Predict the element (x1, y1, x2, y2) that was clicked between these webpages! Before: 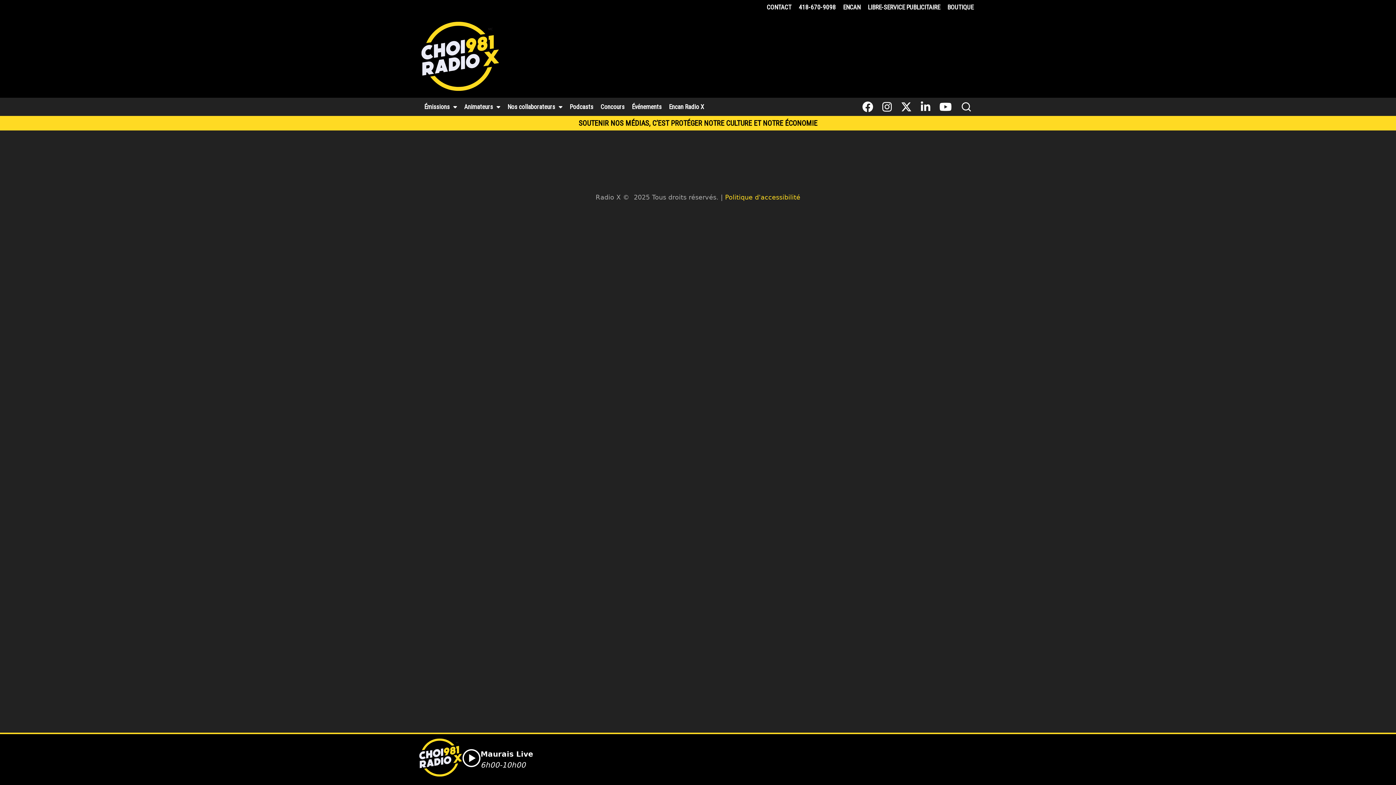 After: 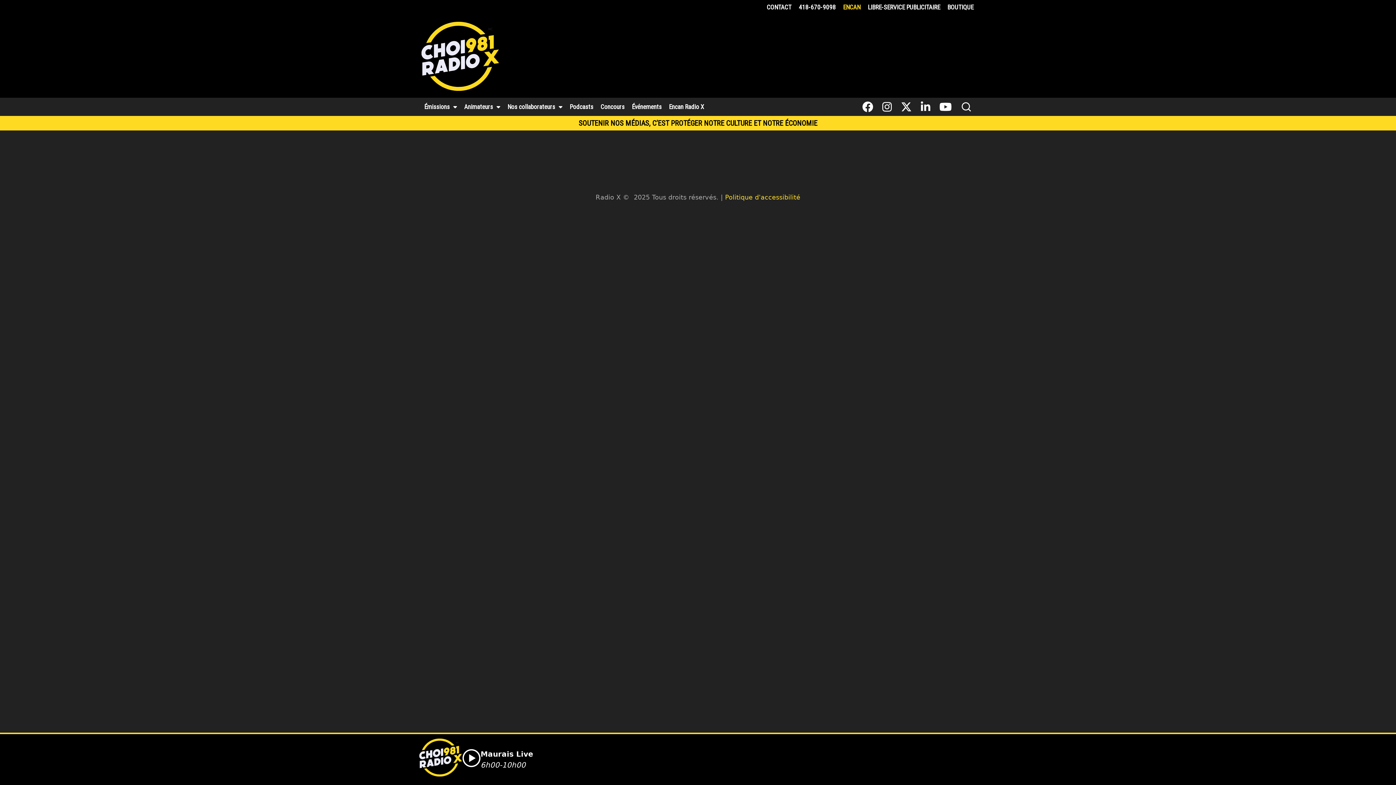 Action: label: ENCAN bbox: (839, 0, 864, 14)